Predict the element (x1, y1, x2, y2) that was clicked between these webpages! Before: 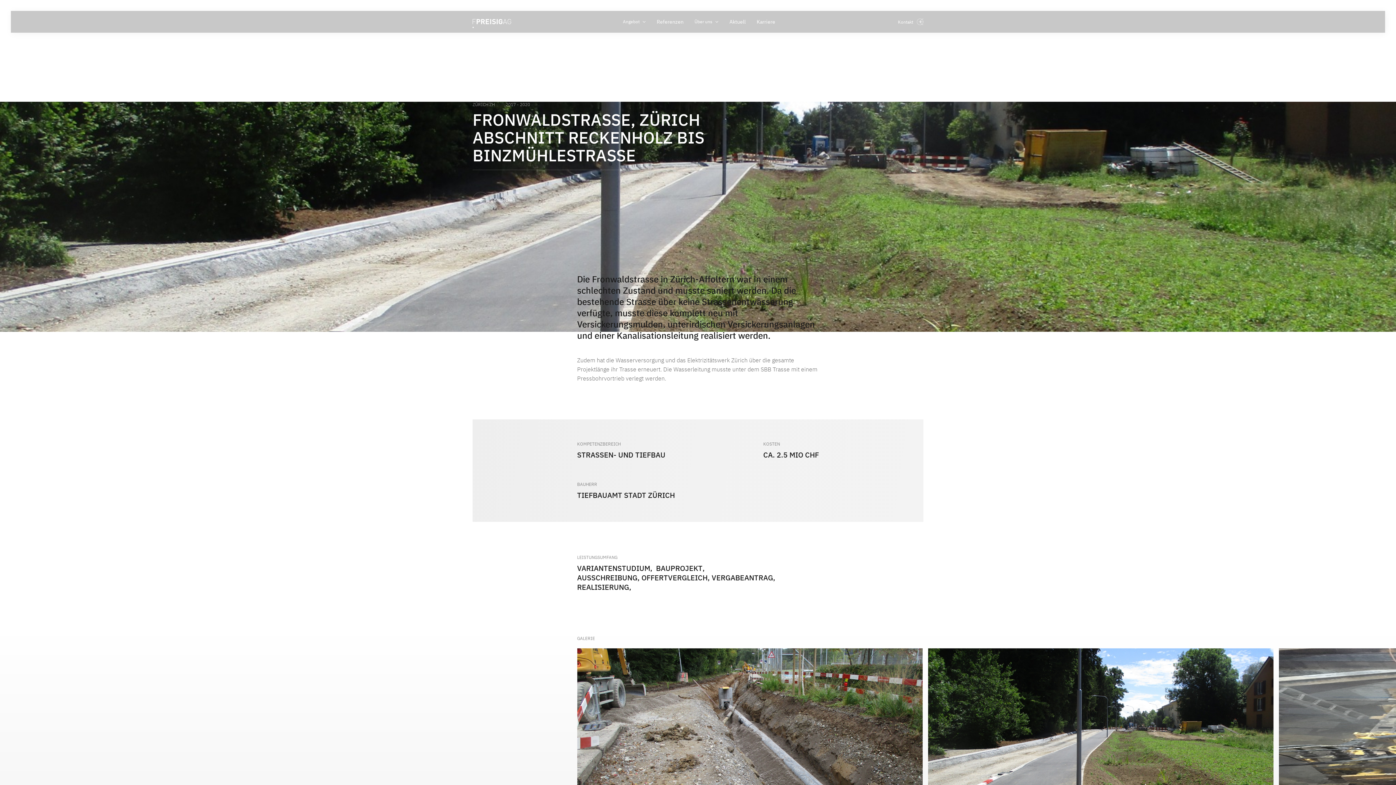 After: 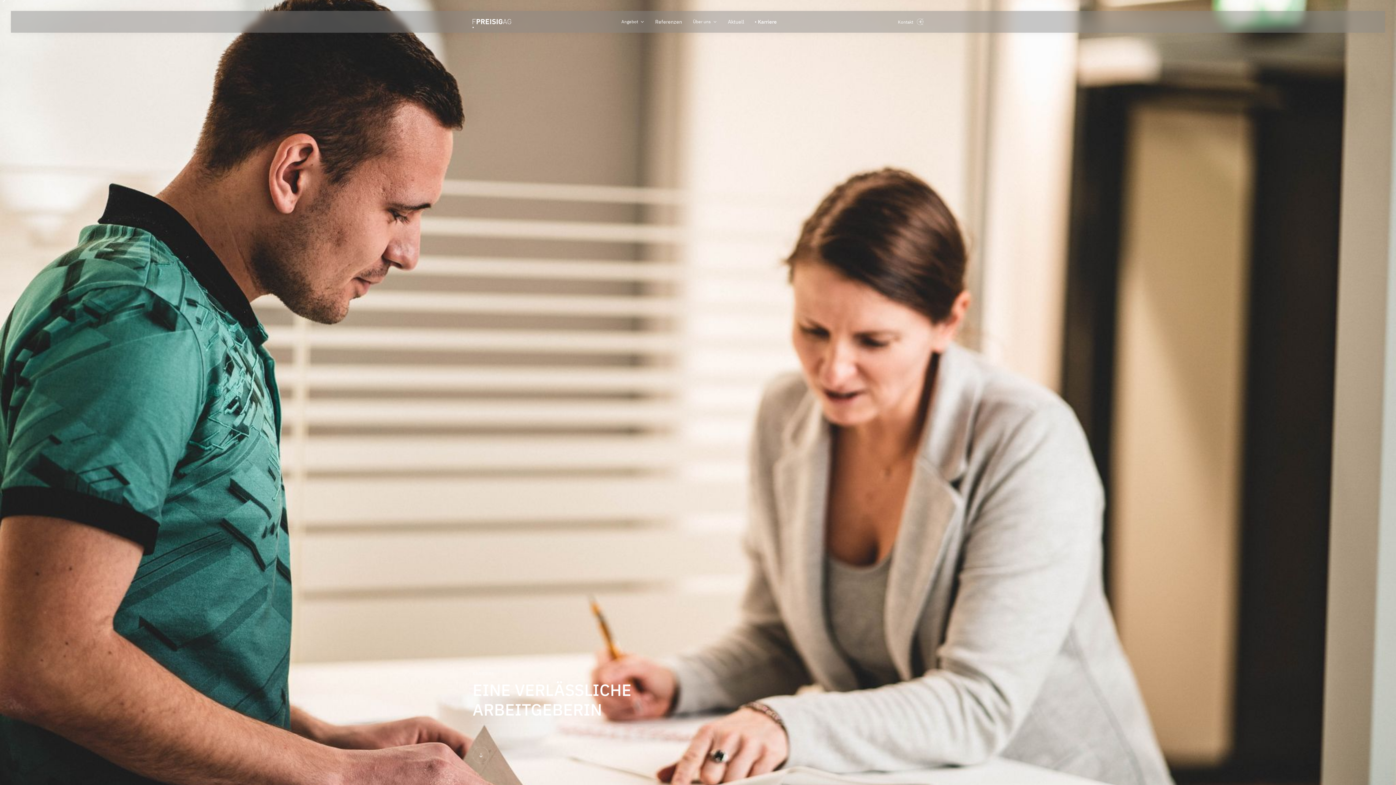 Action: label: Karriere bbox: (756, 10, 775, 32)